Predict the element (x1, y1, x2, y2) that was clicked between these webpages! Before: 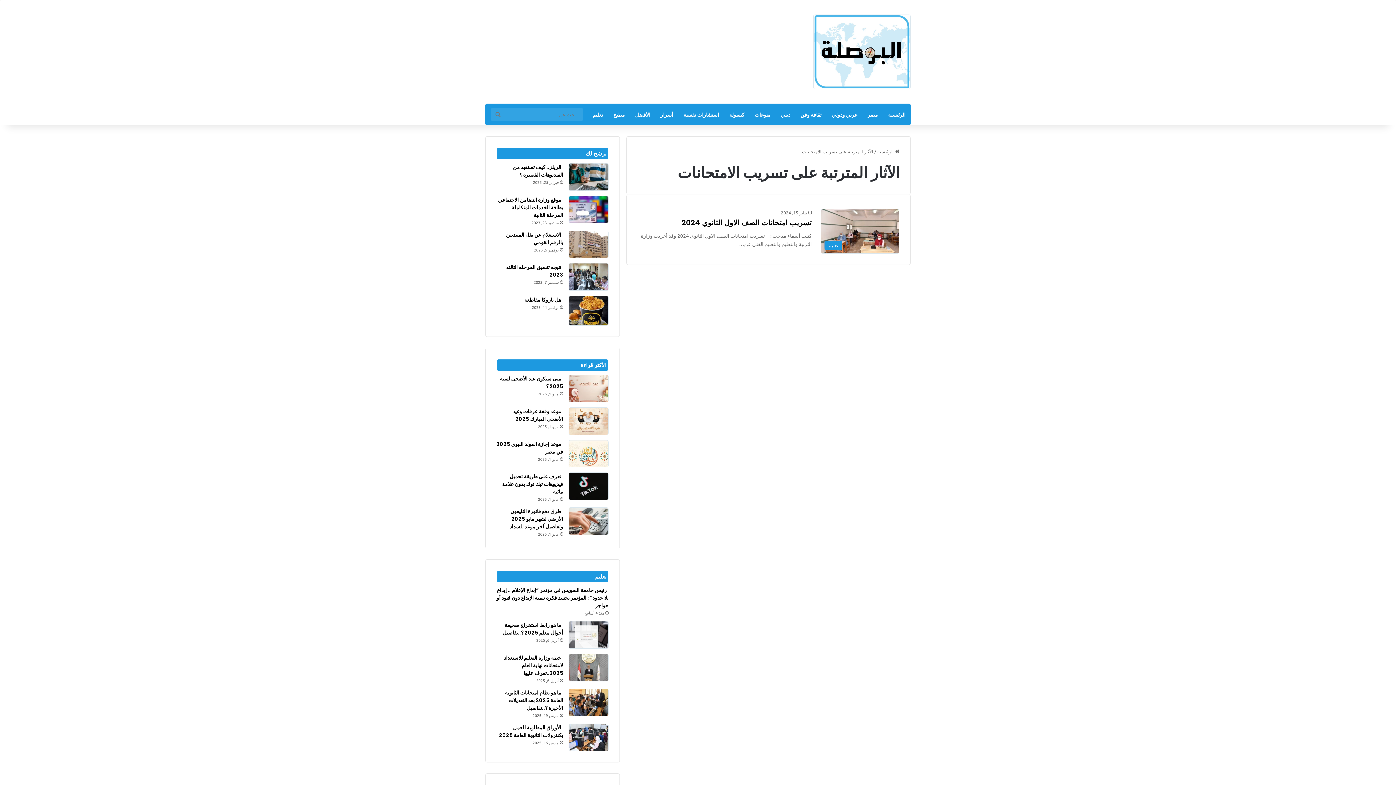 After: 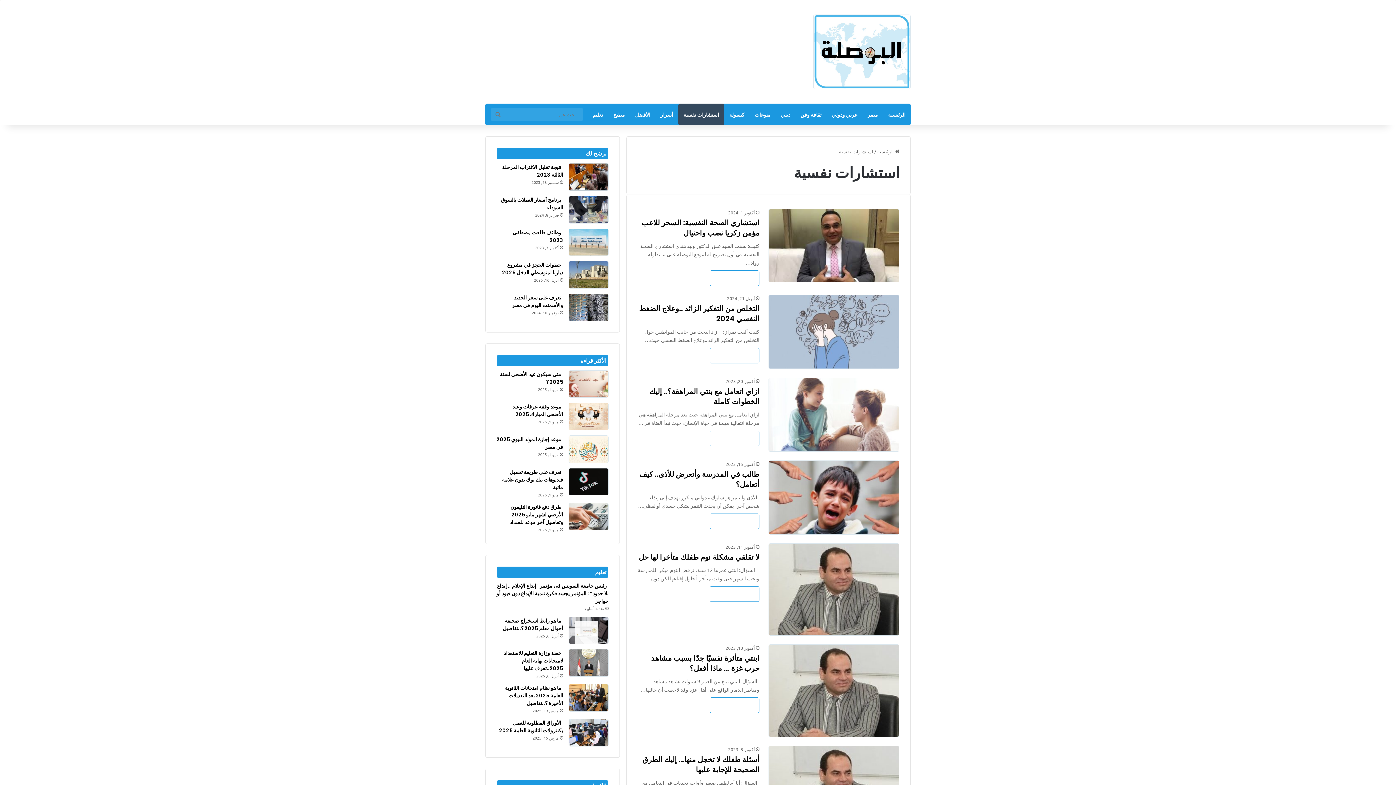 Action: label: استشارات نفسية bbox: (678, 103, 724, 125)